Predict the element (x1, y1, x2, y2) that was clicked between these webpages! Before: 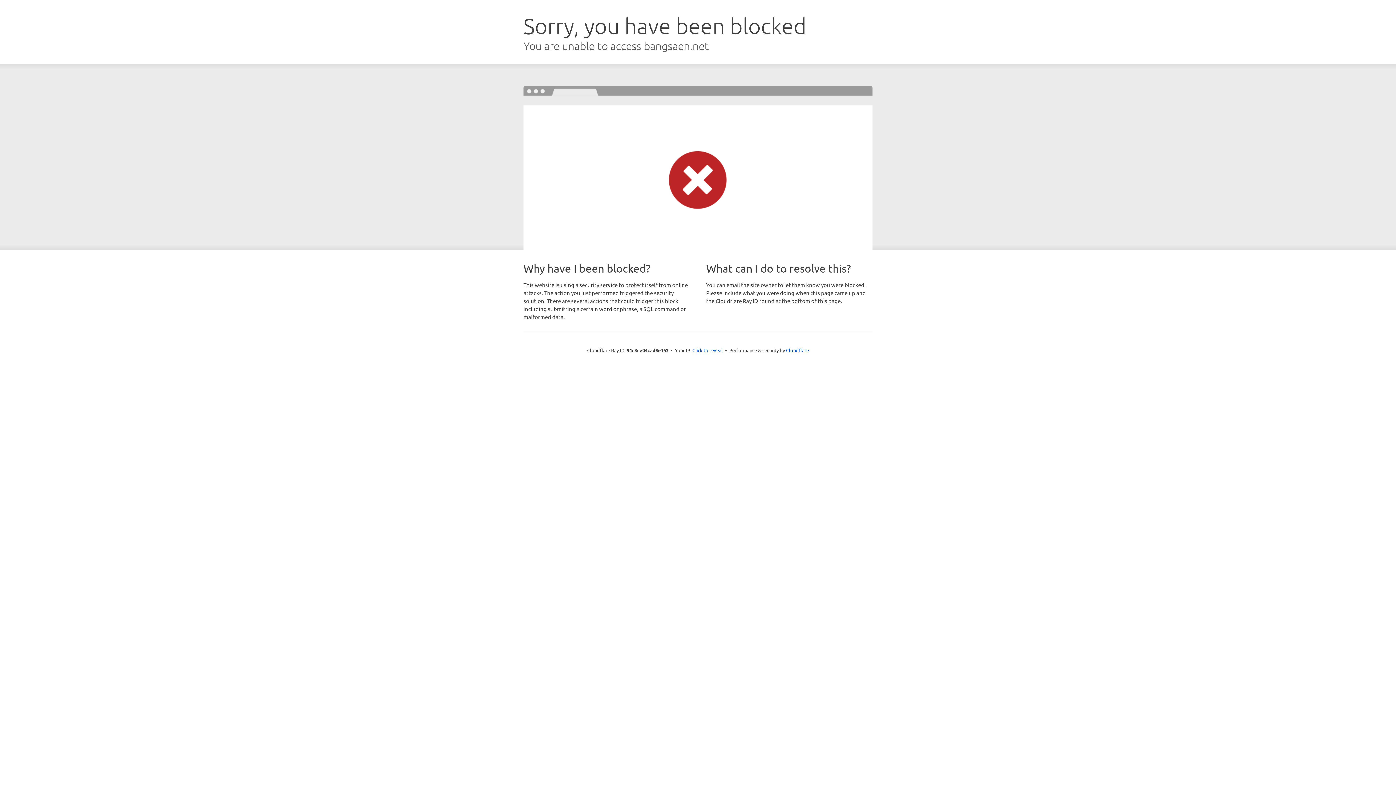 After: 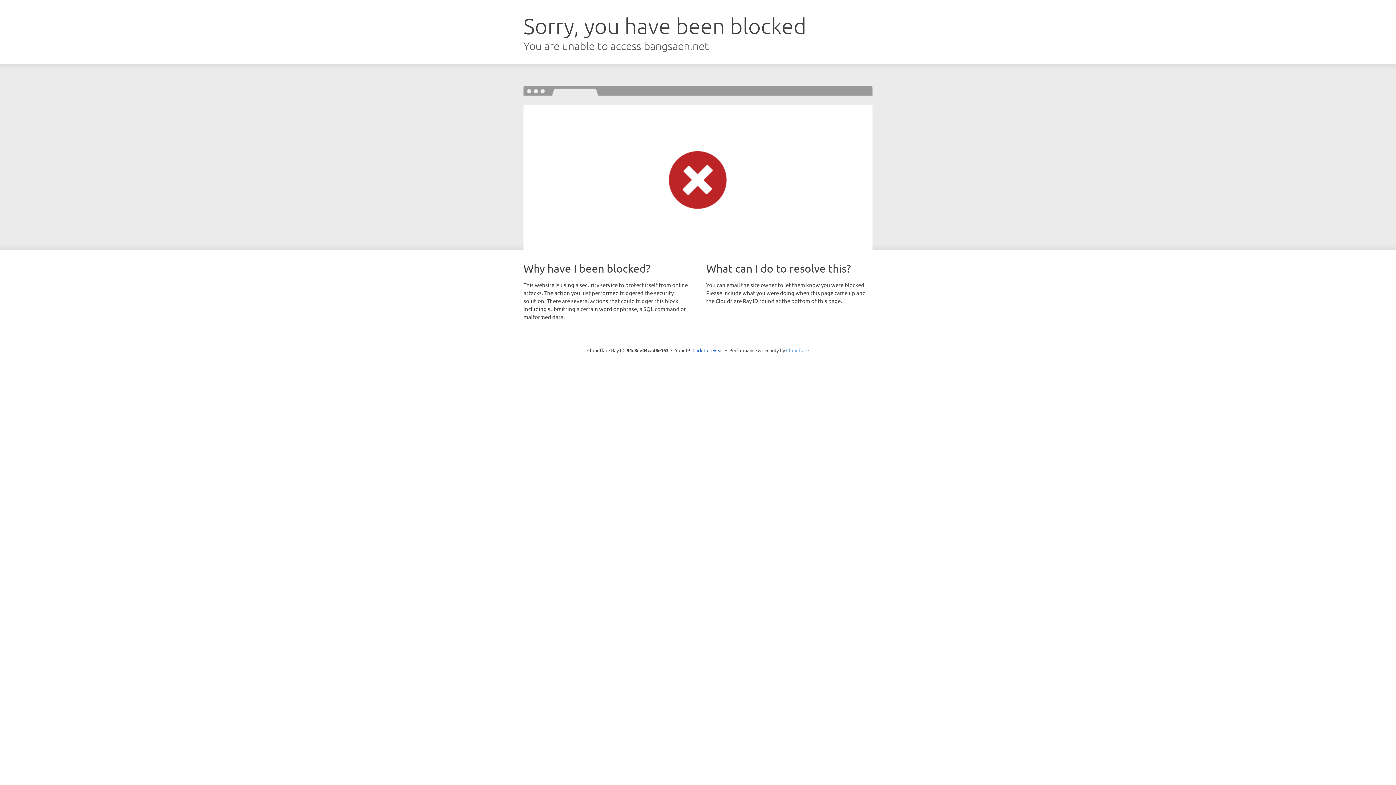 Action: bbox: (786, 347, 809, 353) label: Cloudflare